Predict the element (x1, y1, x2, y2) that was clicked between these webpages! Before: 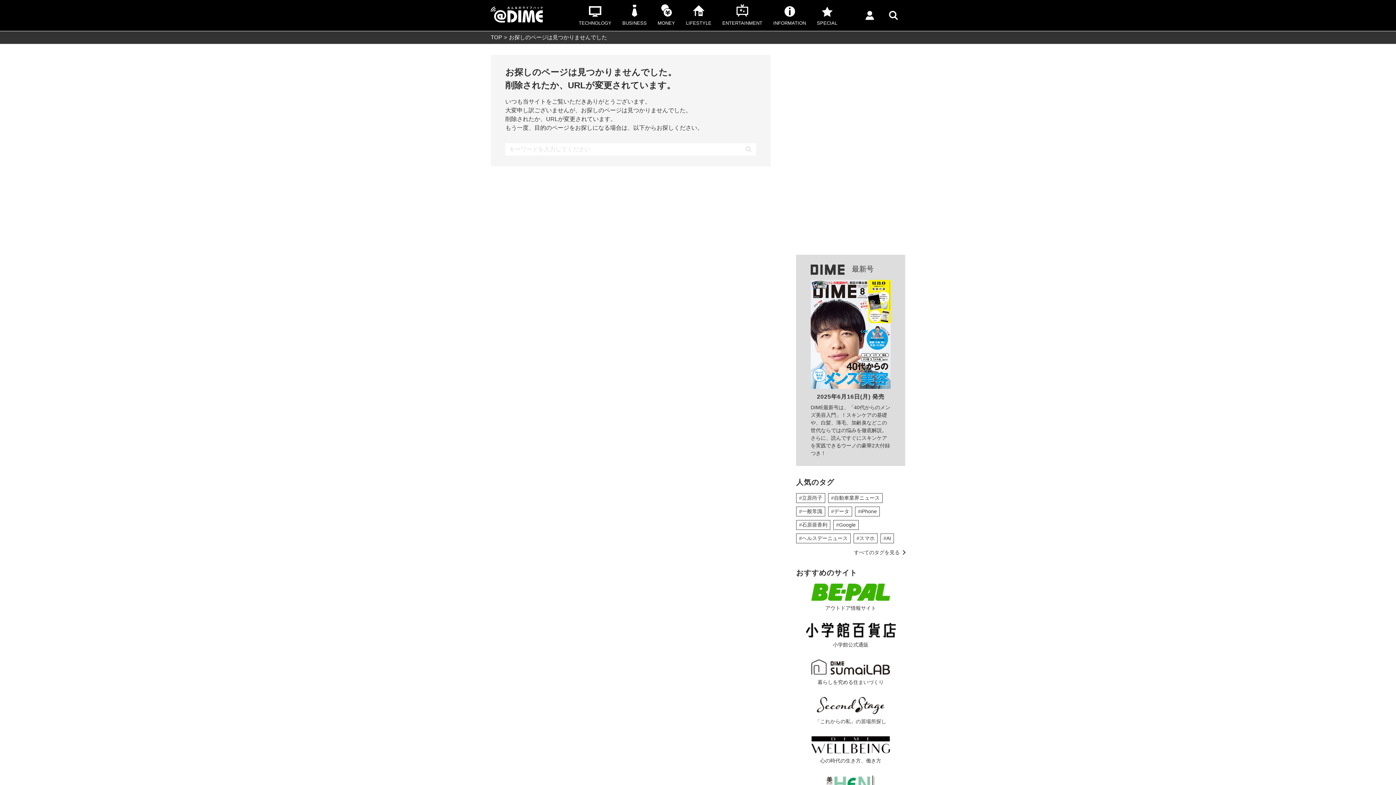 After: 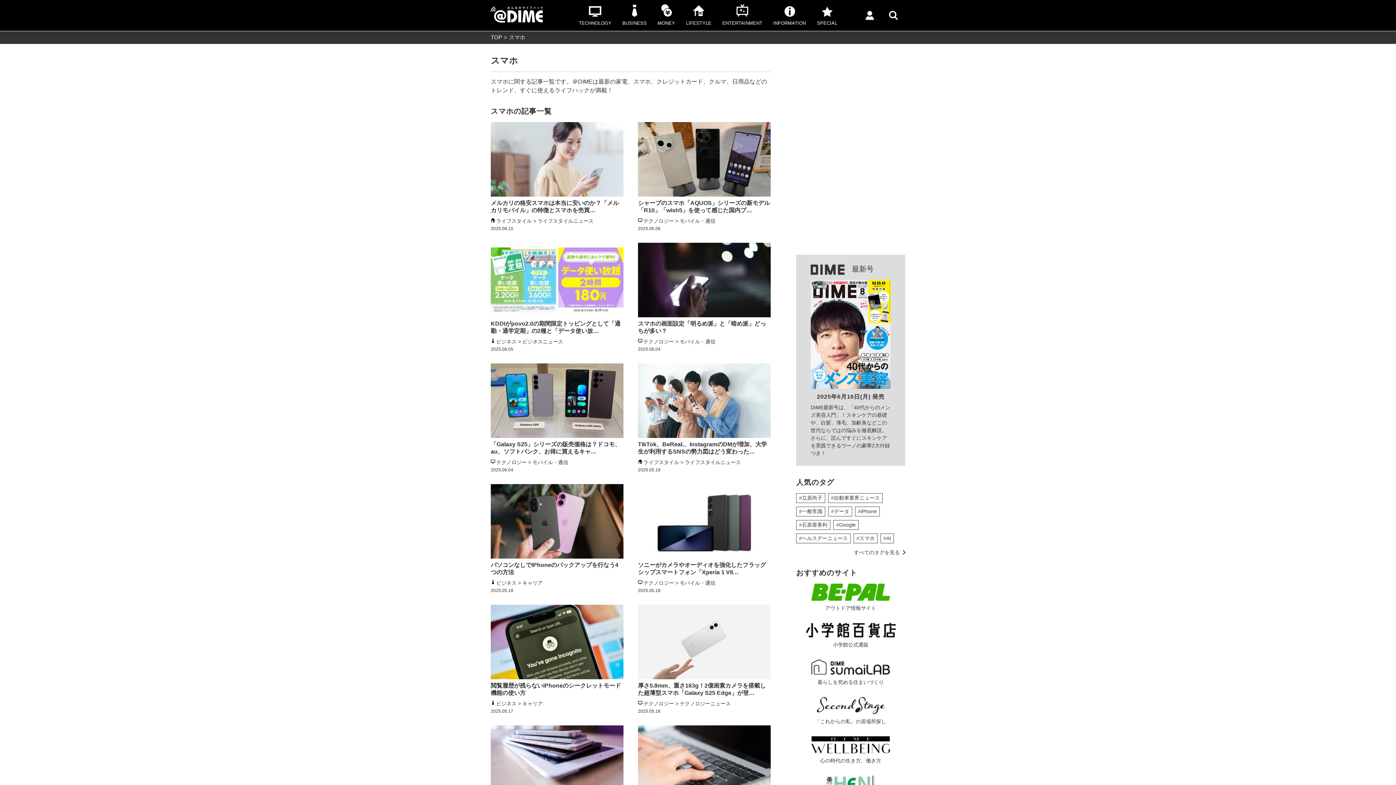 Action: label: #スマホ bbox: (854, 534, 877, 543)